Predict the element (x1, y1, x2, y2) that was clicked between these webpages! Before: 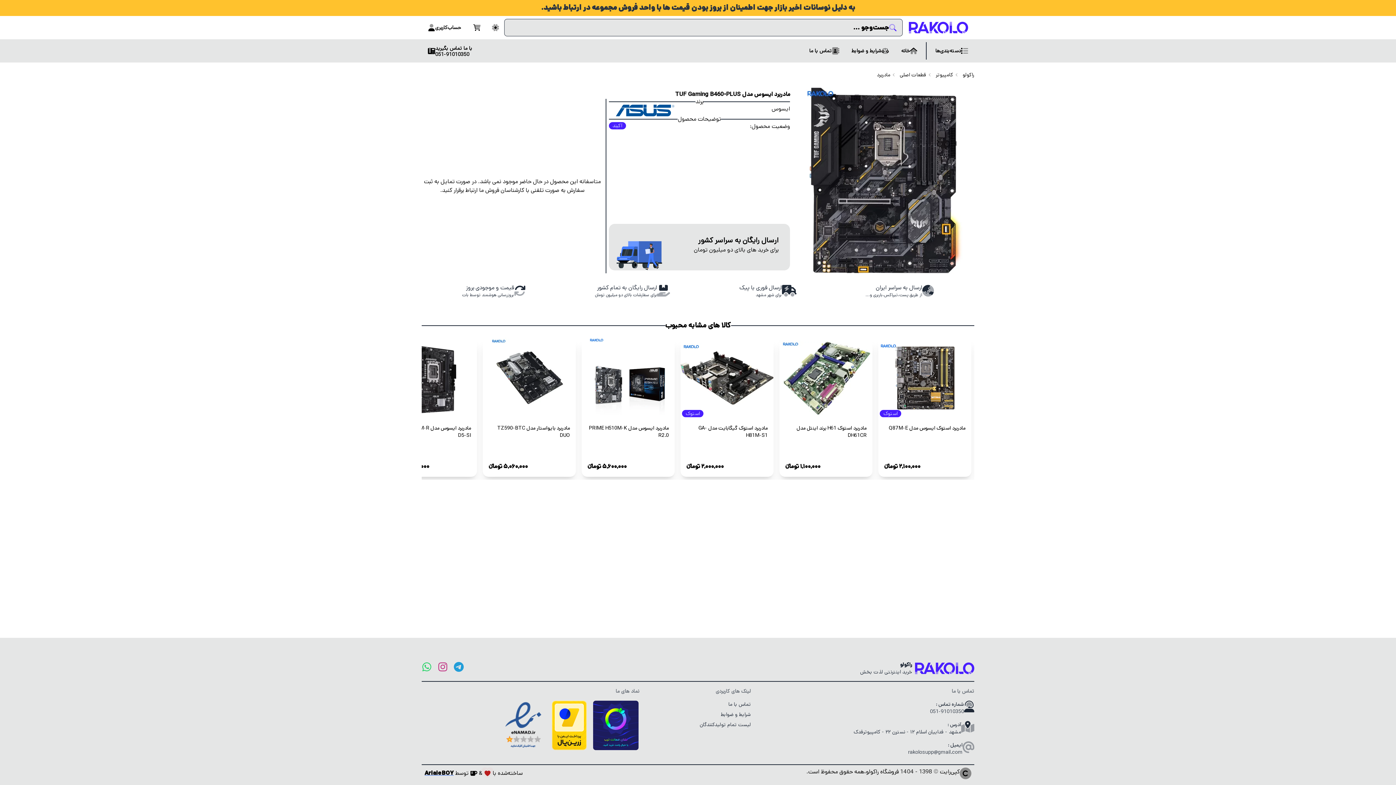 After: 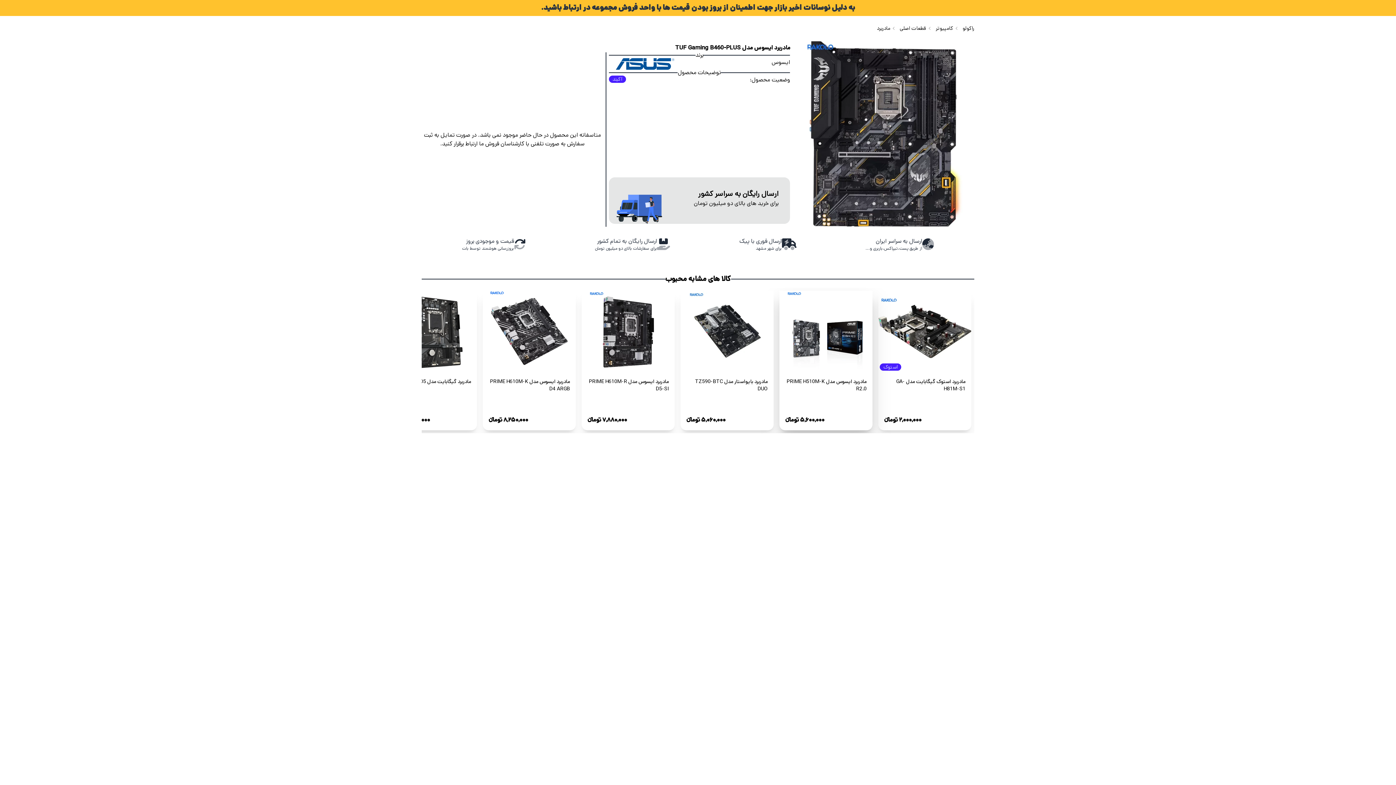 Action: bbox: (384, 337, 477, 477) label: مادربرد ایسوس مدل PRIME H510M-K R2.0
5,600,000 تومانء